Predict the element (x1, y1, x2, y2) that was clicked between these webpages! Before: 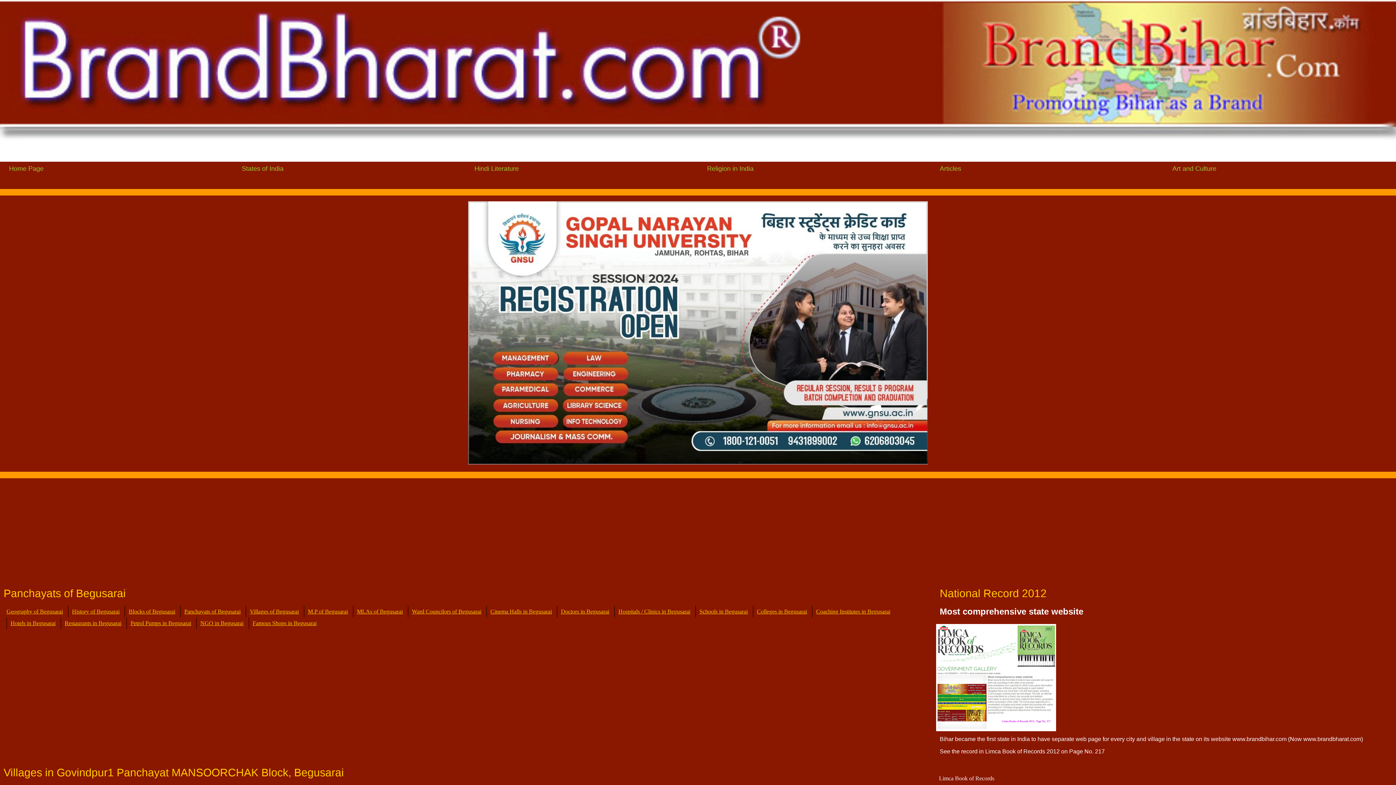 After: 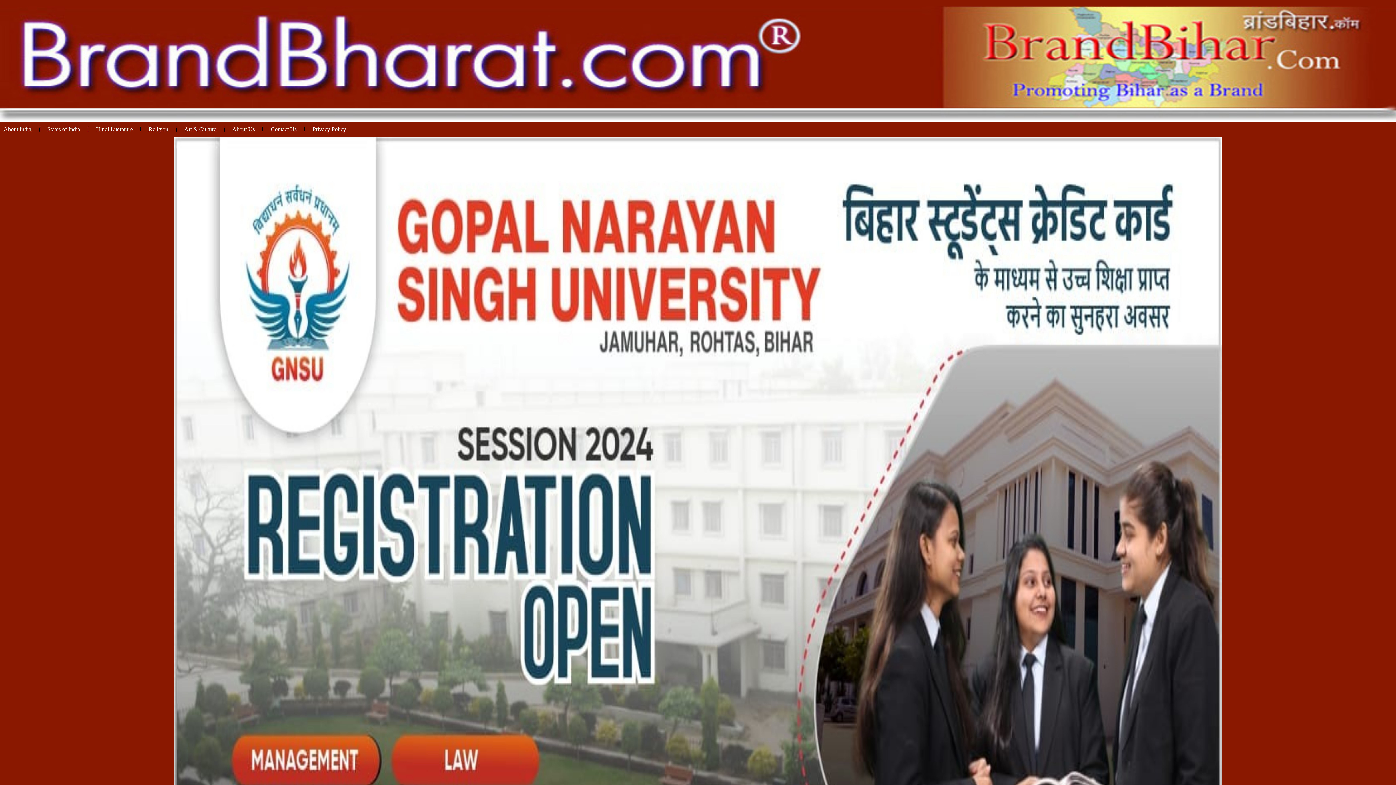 Action: bbox: (707, 165, 753, 172) label: Religion in India